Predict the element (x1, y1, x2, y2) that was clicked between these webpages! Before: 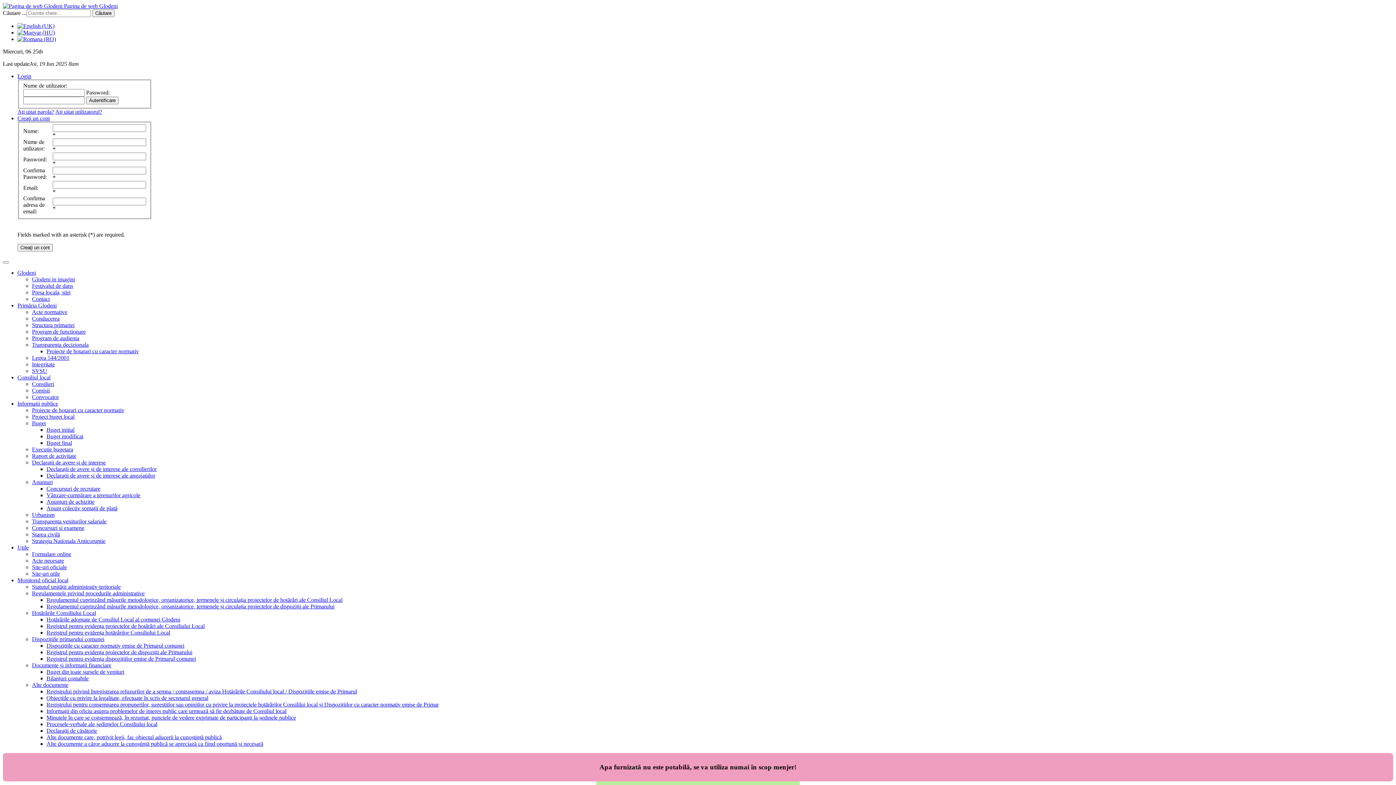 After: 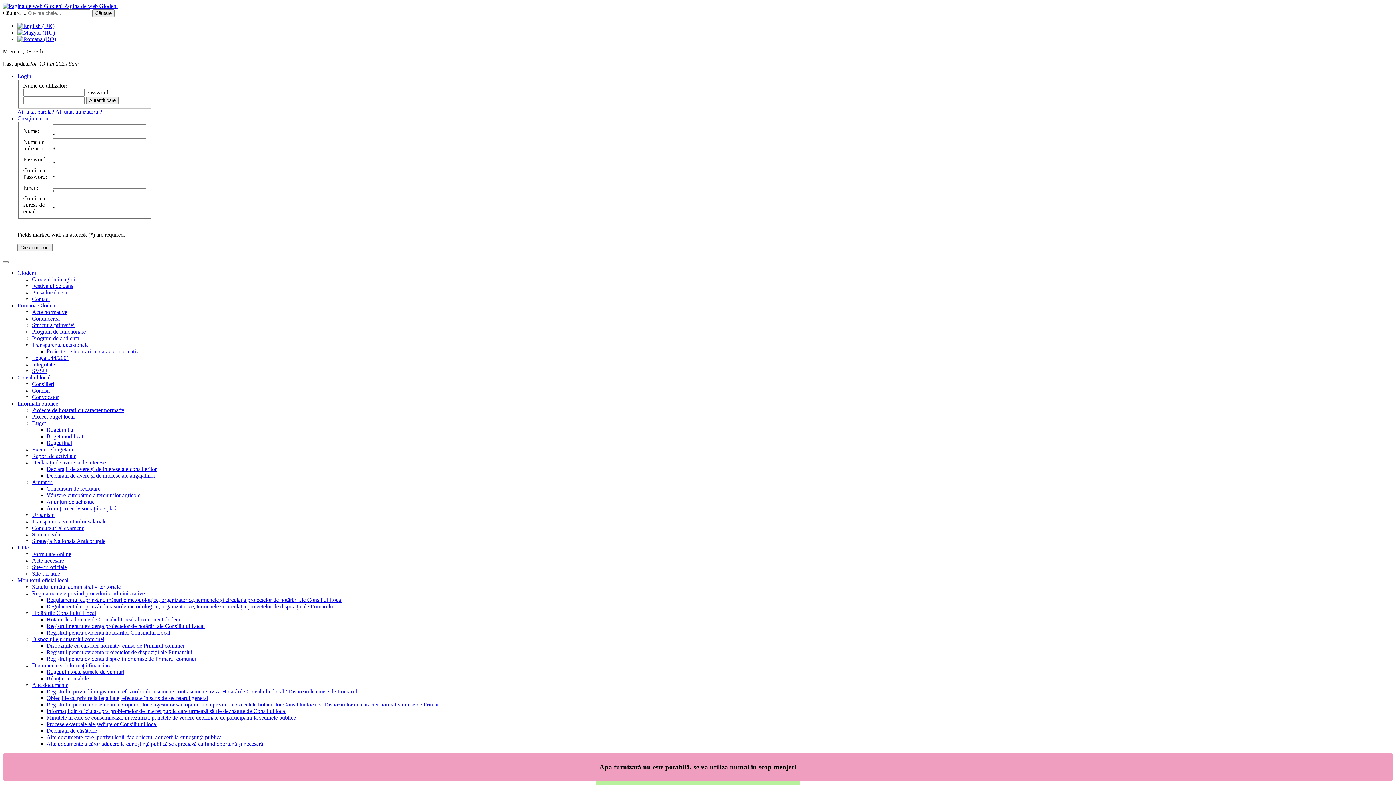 Action: bbox: (32, 407, 124, 413) label: Proiecte de hotarari cu caracter normativ